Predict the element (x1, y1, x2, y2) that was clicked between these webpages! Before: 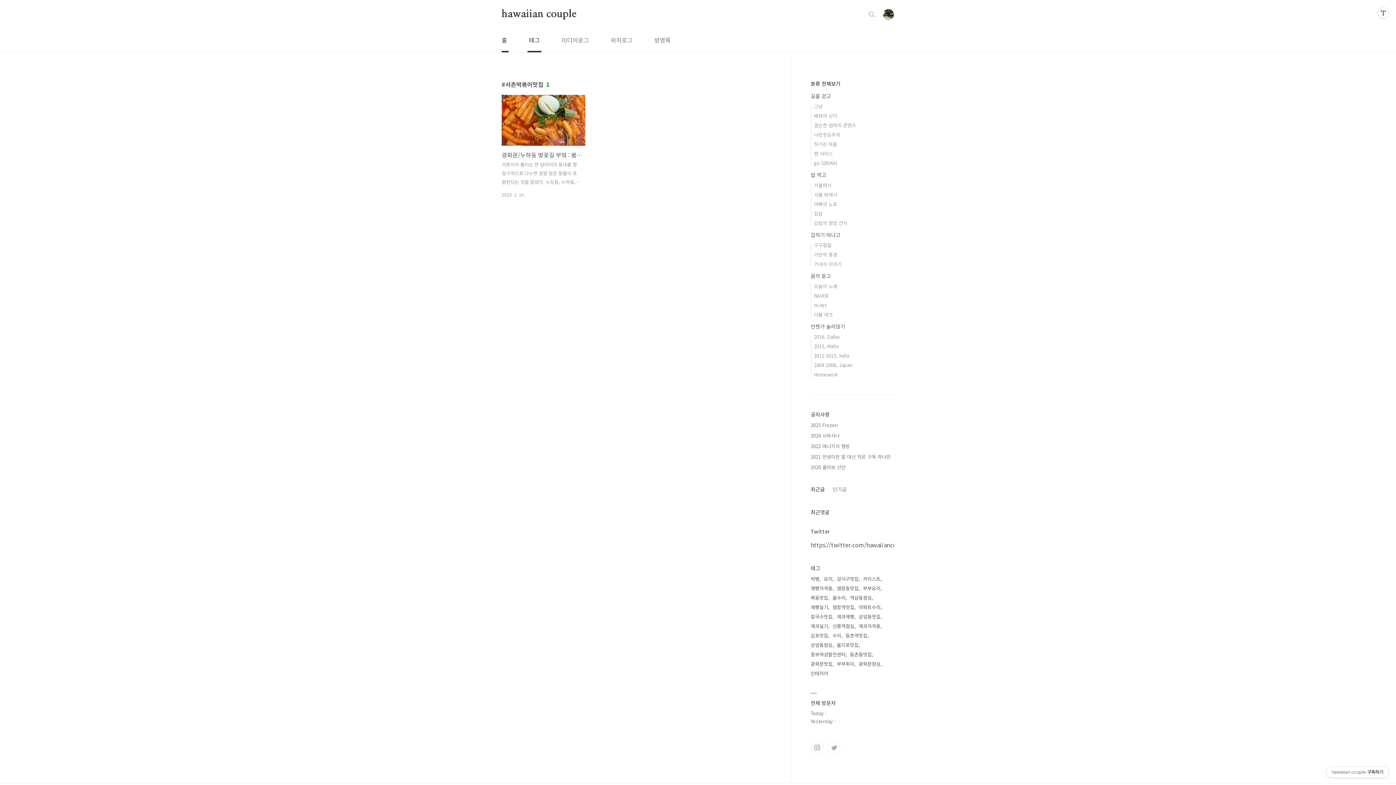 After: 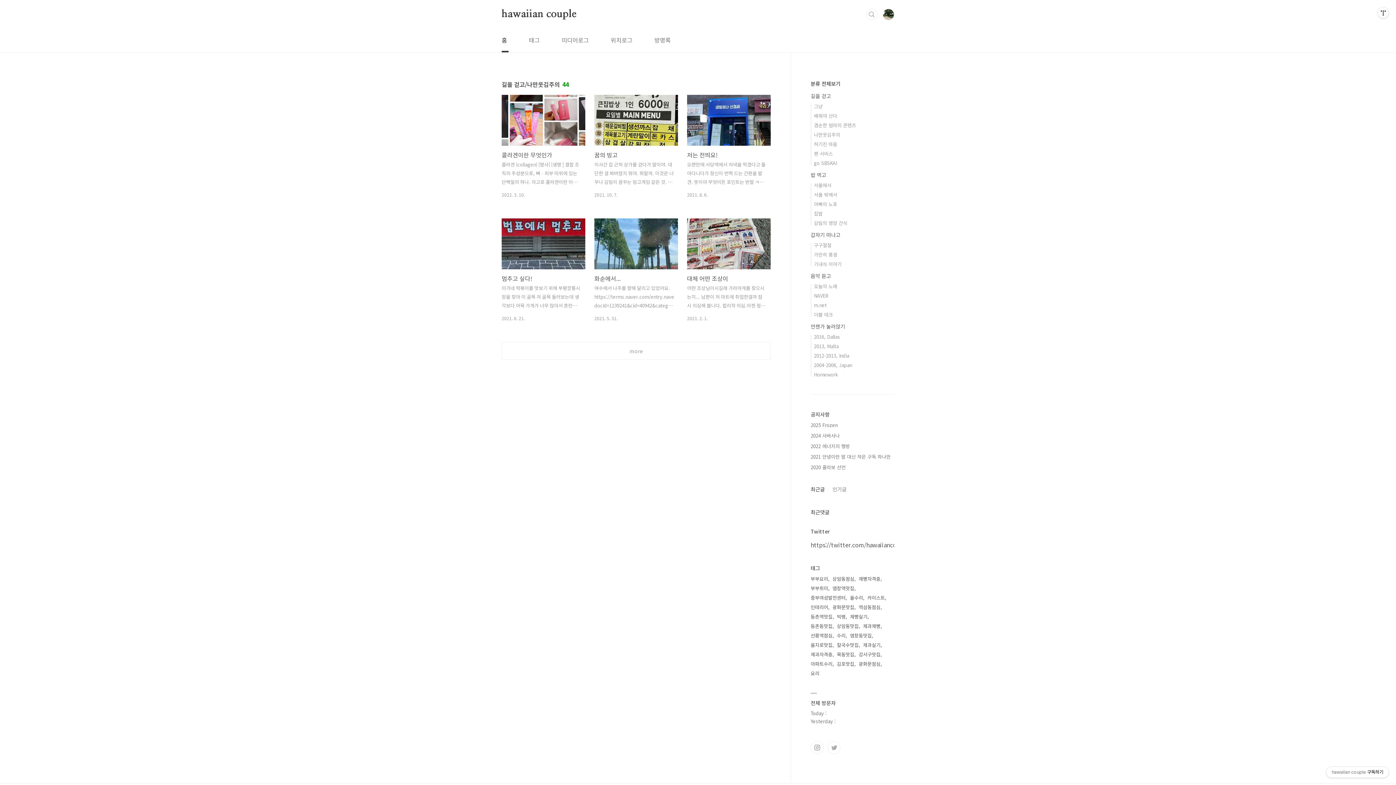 Action: label: 나만웃김주의 bbox: (814, 131, 840, 138)